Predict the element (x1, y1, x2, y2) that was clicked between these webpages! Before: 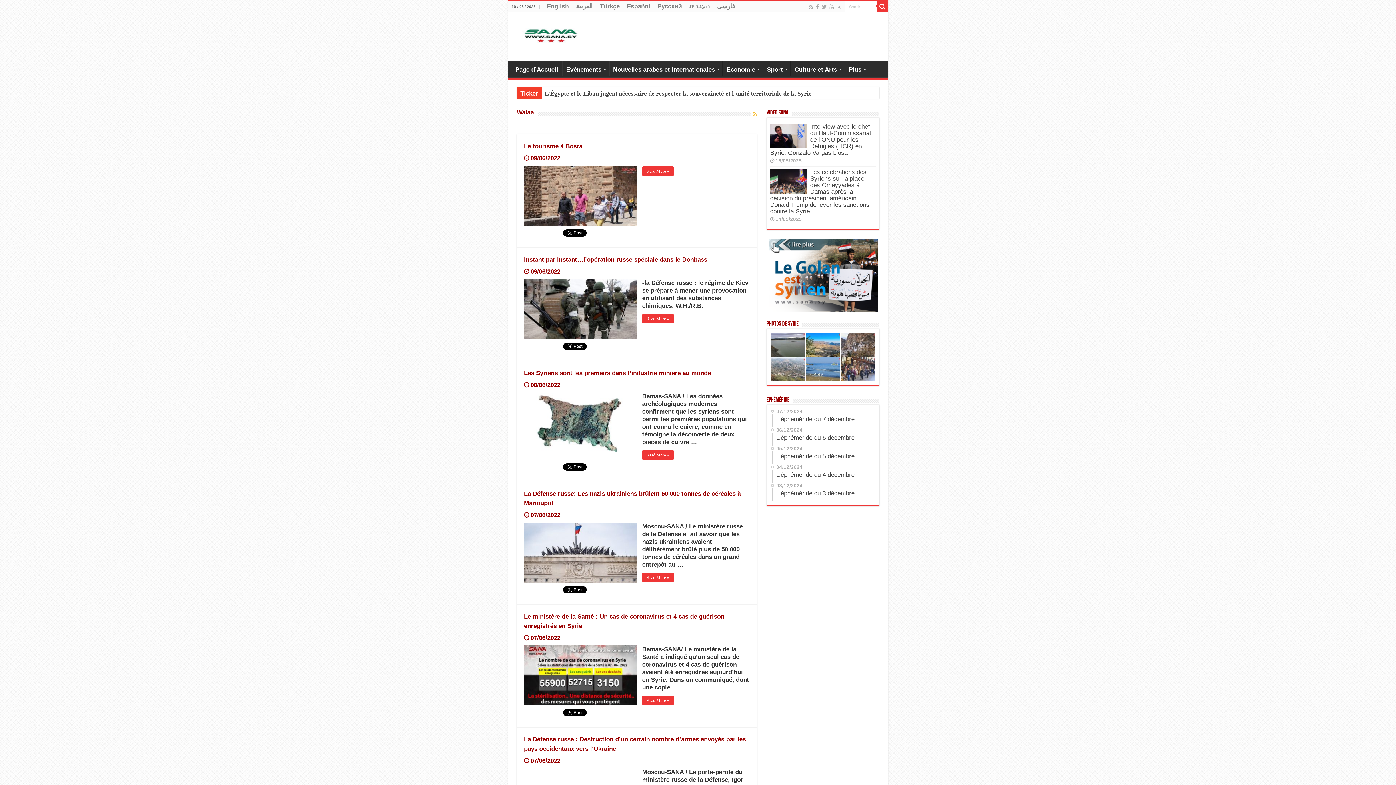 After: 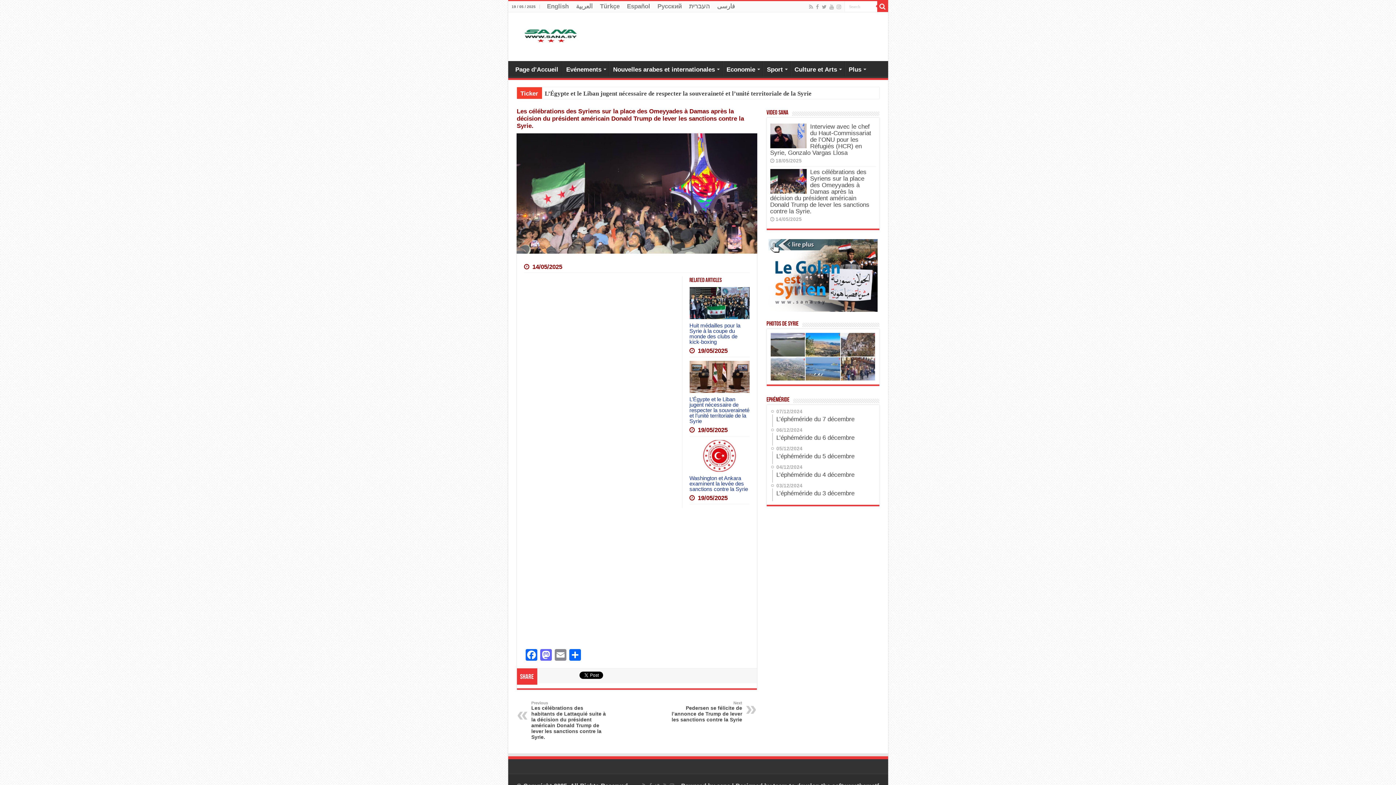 Action: bbox: (770, 168, 869, 214) label: Les célébrations des Syriens sur la place des Omeyyades à Damas après la décision du président américain Donald Trump de lever les sanctions contre la Syrie.